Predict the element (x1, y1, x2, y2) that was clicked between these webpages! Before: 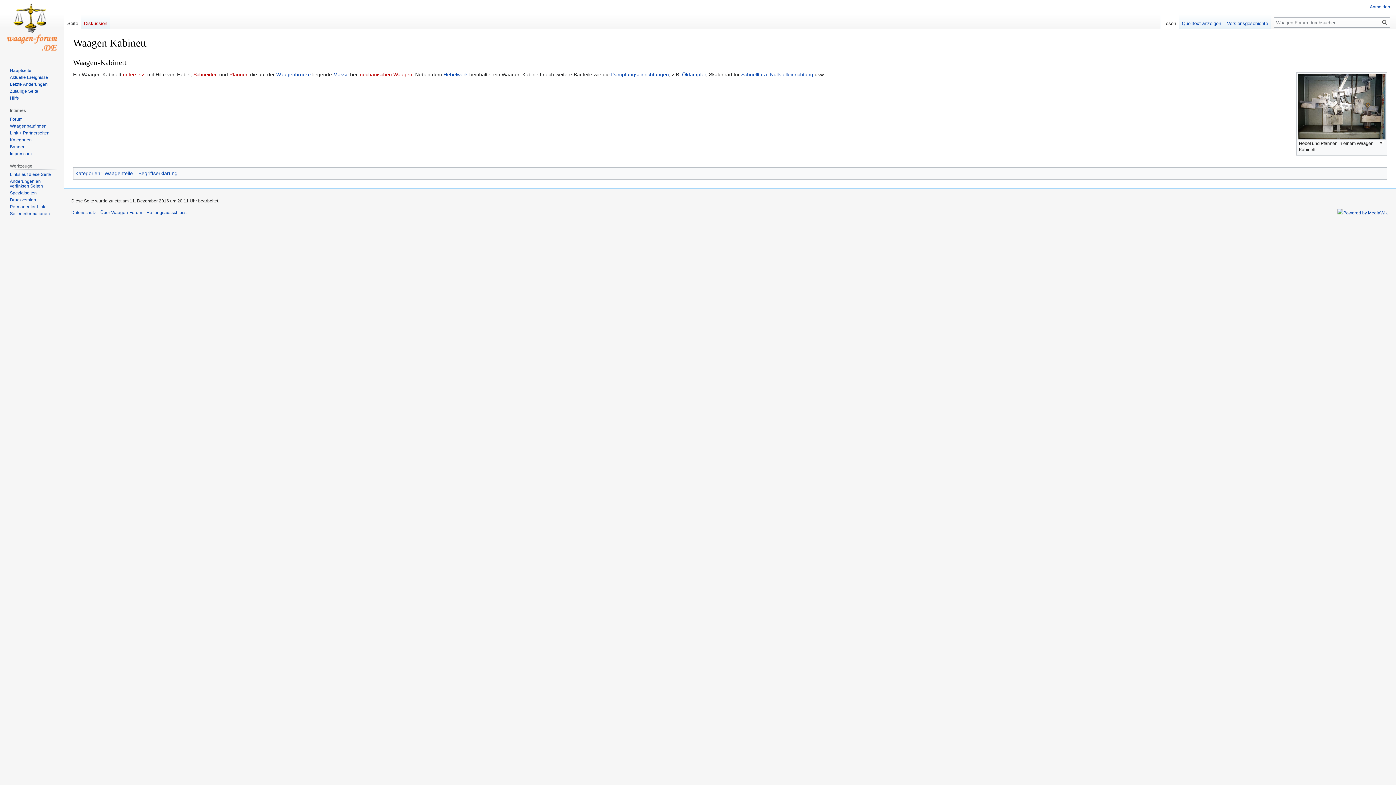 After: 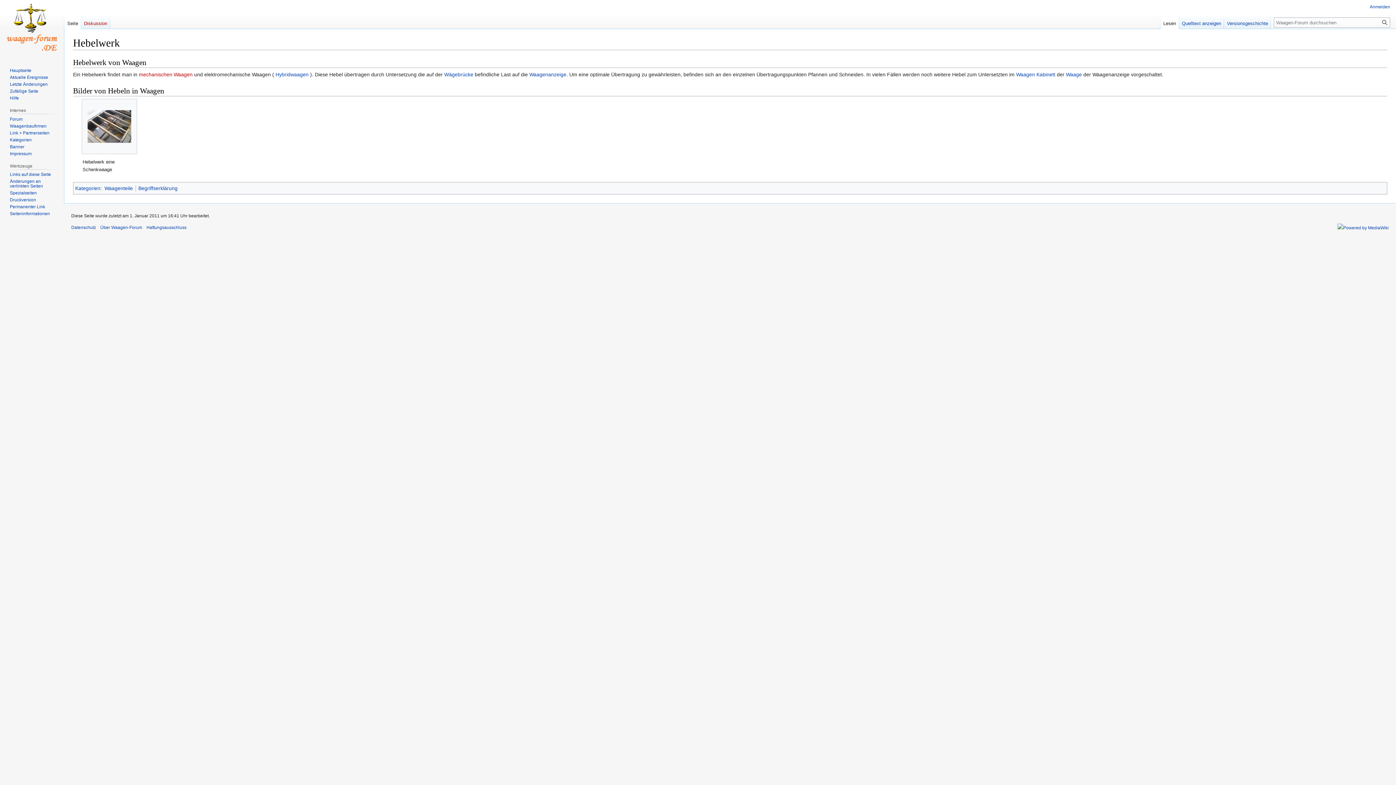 Action: bbox: (443, 71, 468, 77) label: Hebelwerk